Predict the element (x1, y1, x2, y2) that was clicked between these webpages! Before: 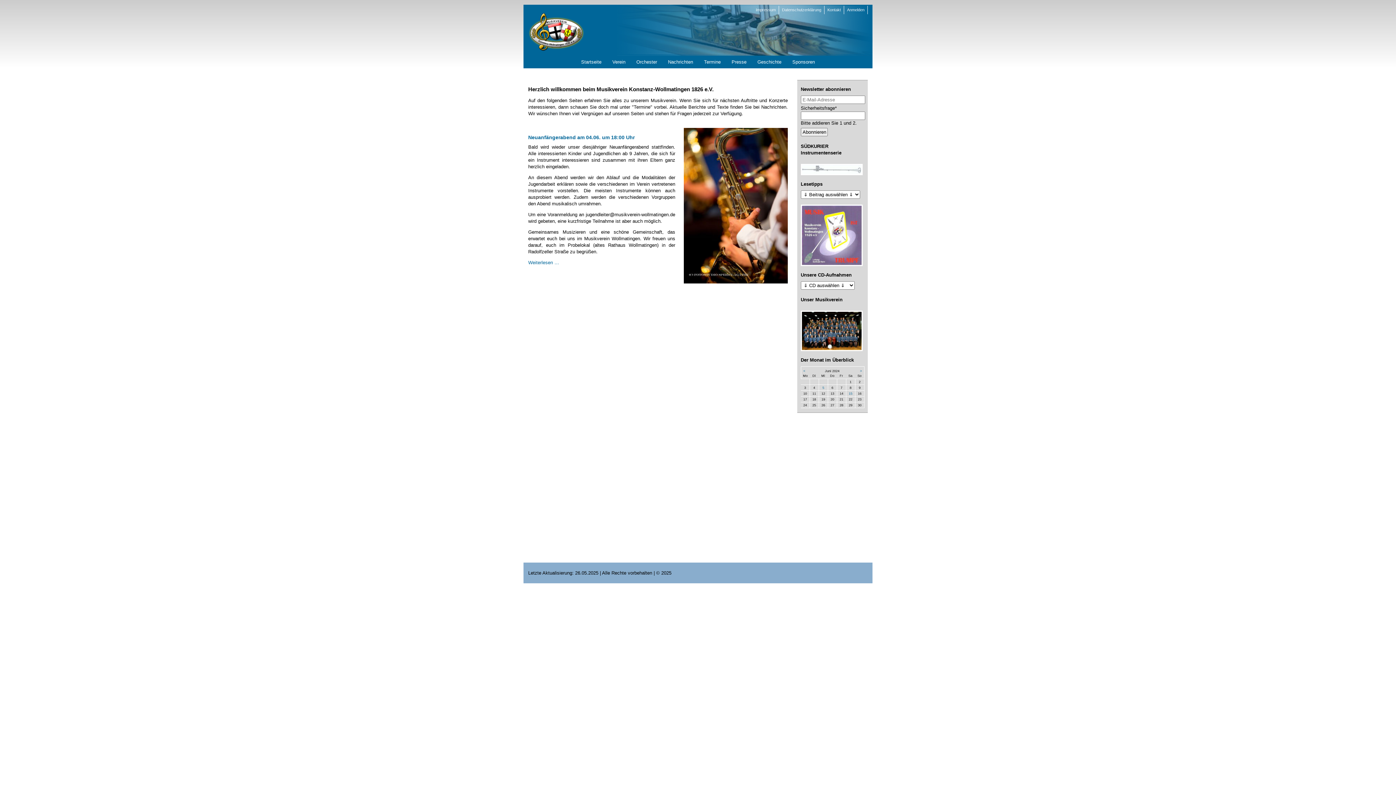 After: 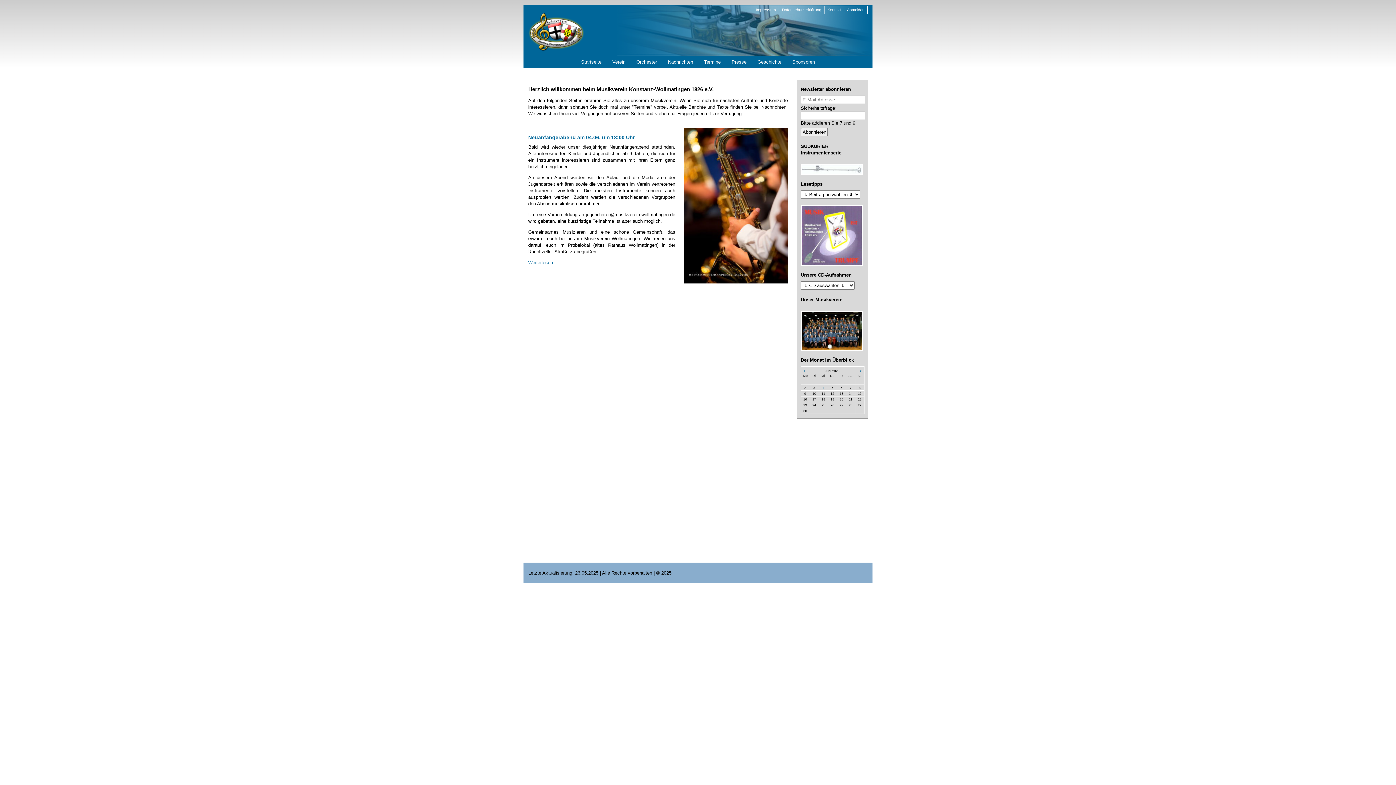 Action: bbox: (527, 28, 585, 34)